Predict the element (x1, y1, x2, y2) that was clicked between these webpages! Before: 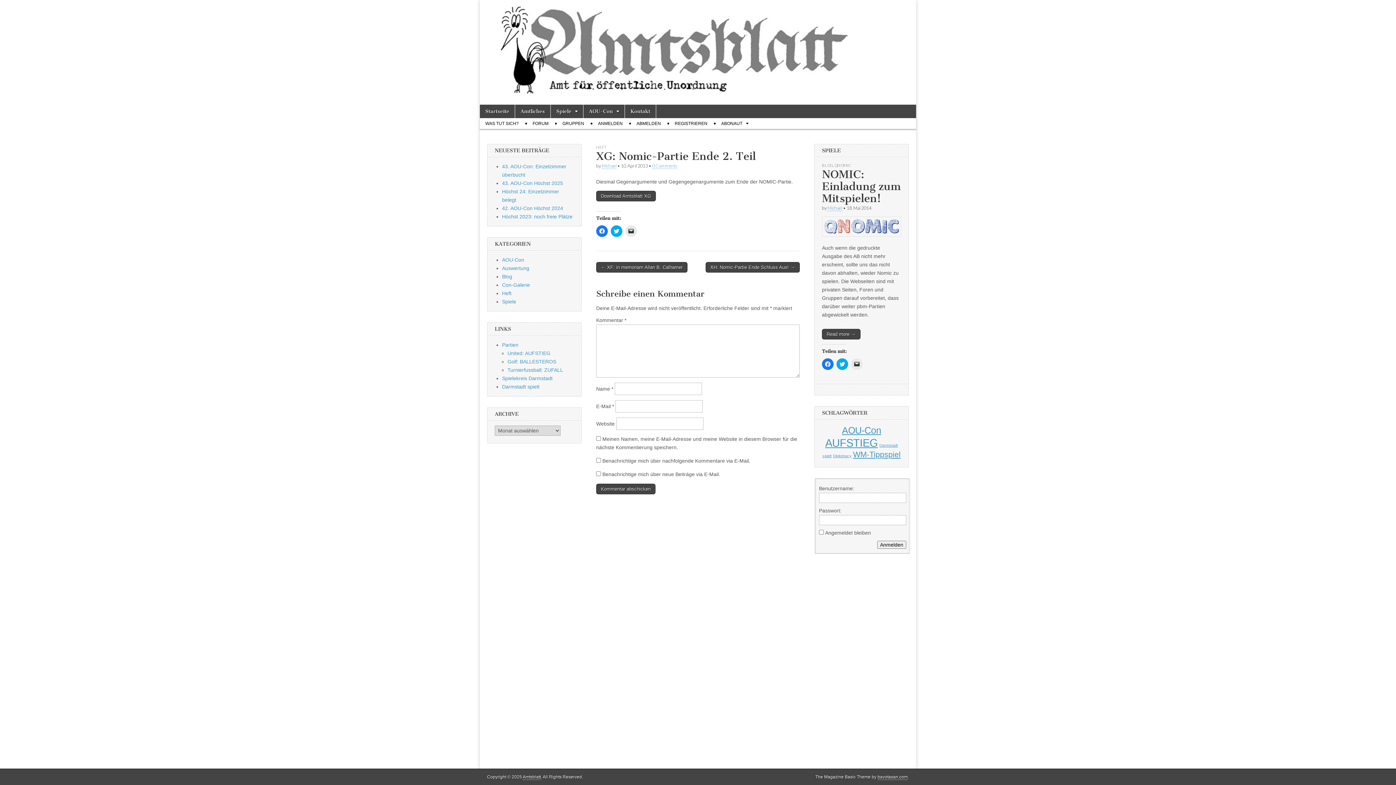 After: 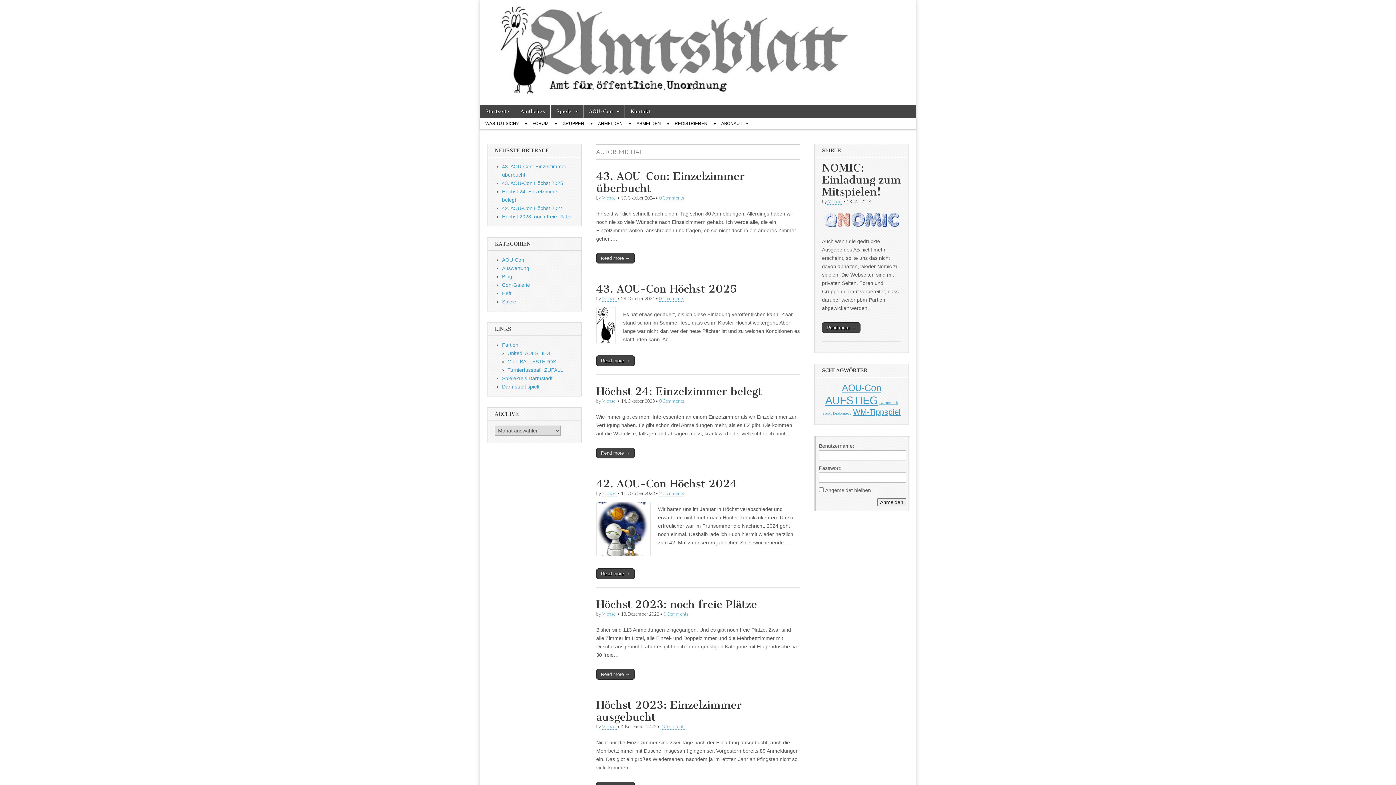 Action: label: Michael bbox: (827, 205, 842, 211)